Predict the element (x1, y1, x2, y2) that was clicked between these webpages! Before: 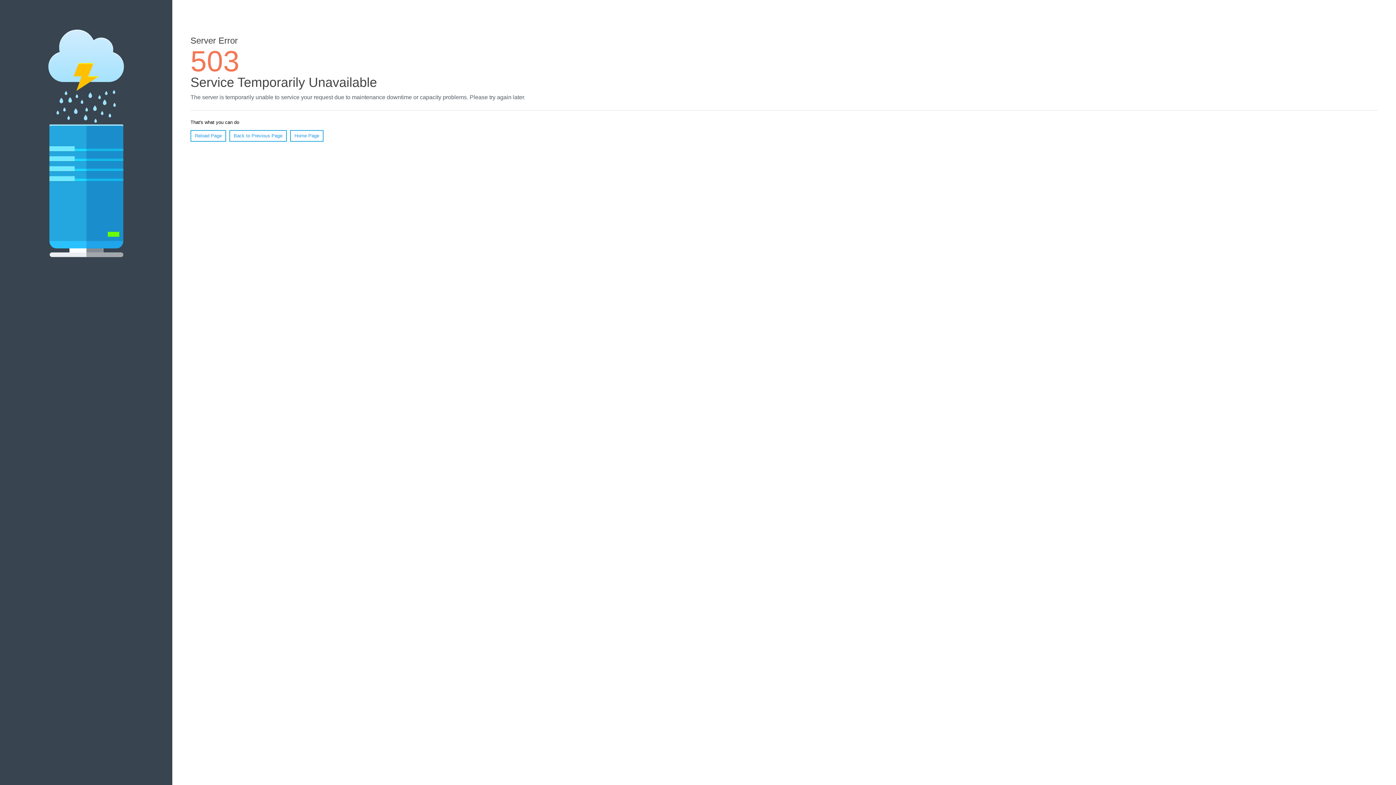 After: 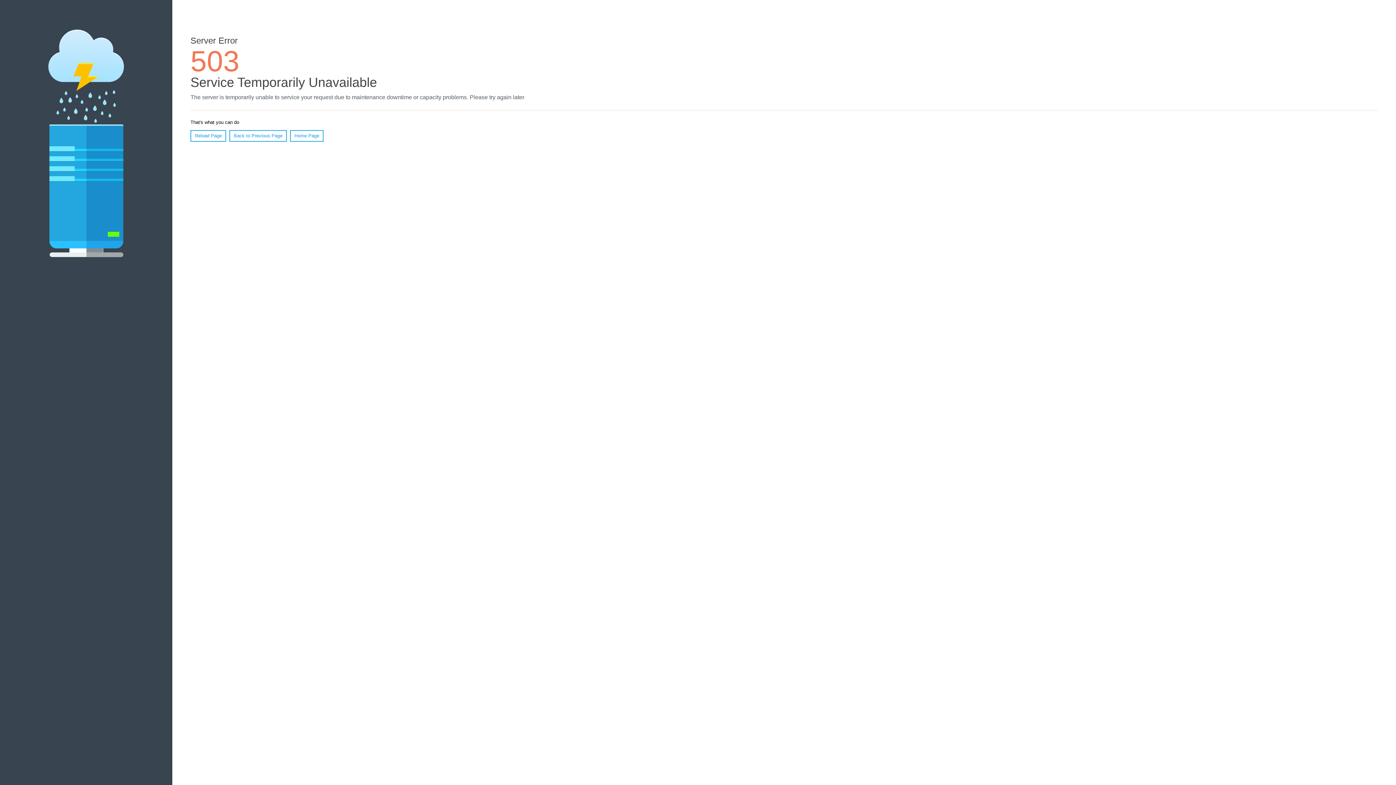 Action: bbox: (190, 130, 226, 141) label: Reload Page